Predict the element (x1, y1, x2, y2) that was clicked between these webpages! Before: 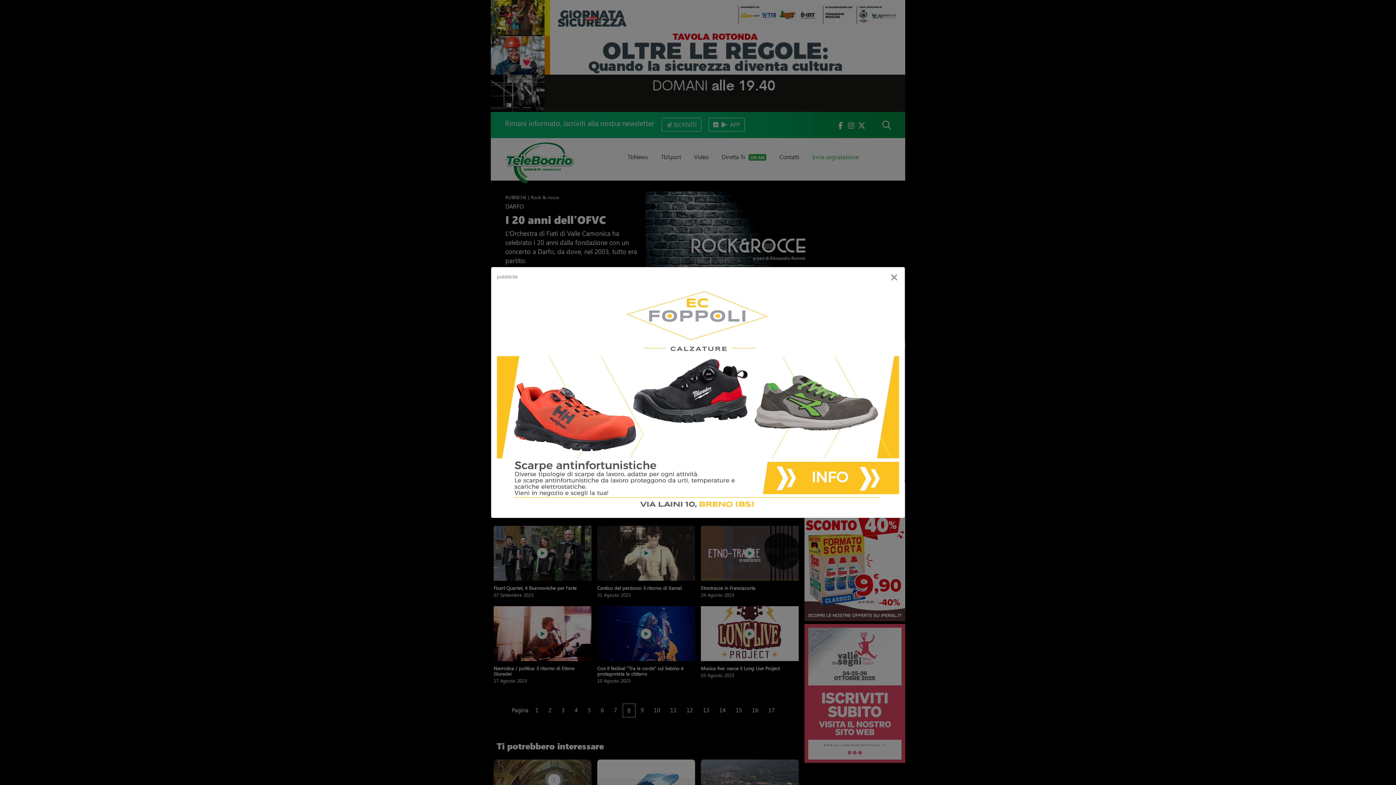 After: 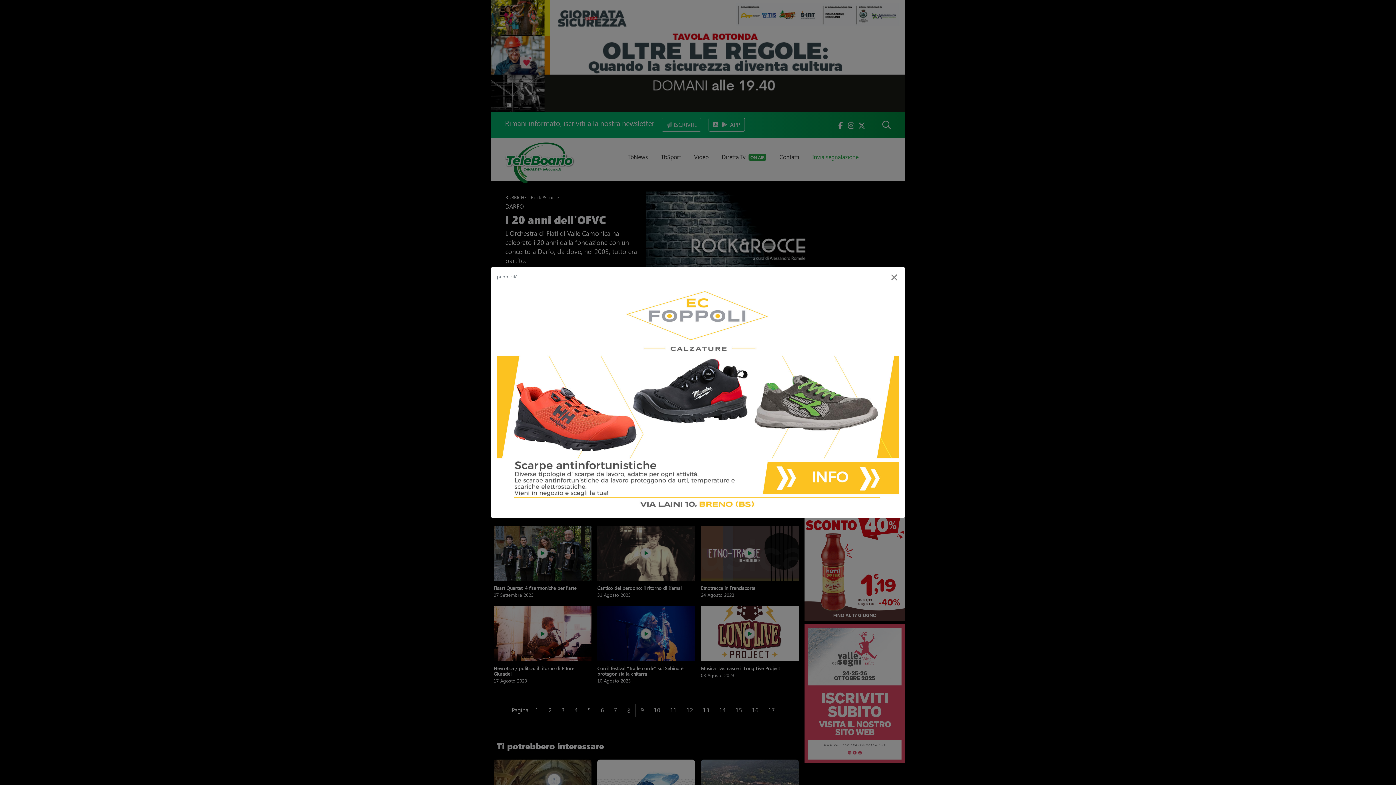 Action: bbox: (497, 504, 899, 512)